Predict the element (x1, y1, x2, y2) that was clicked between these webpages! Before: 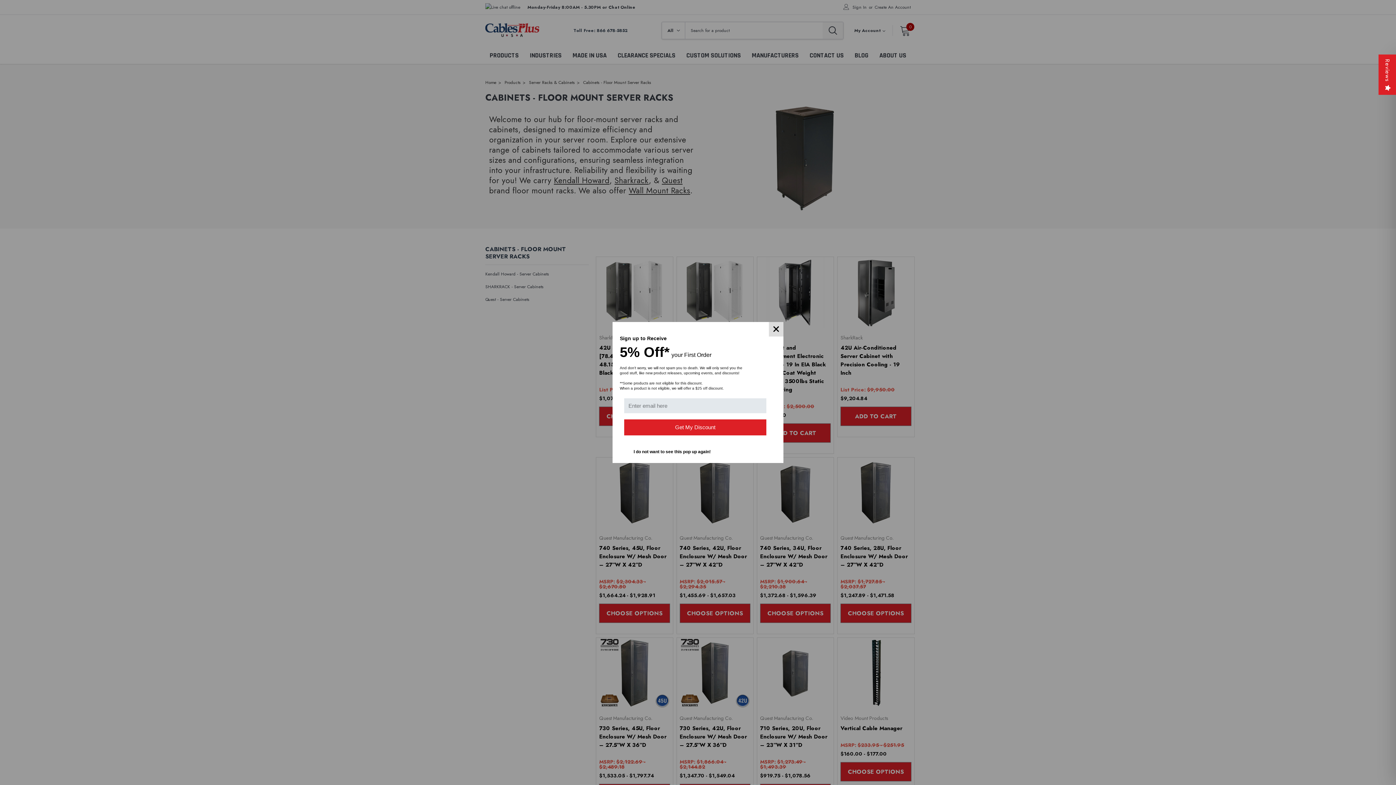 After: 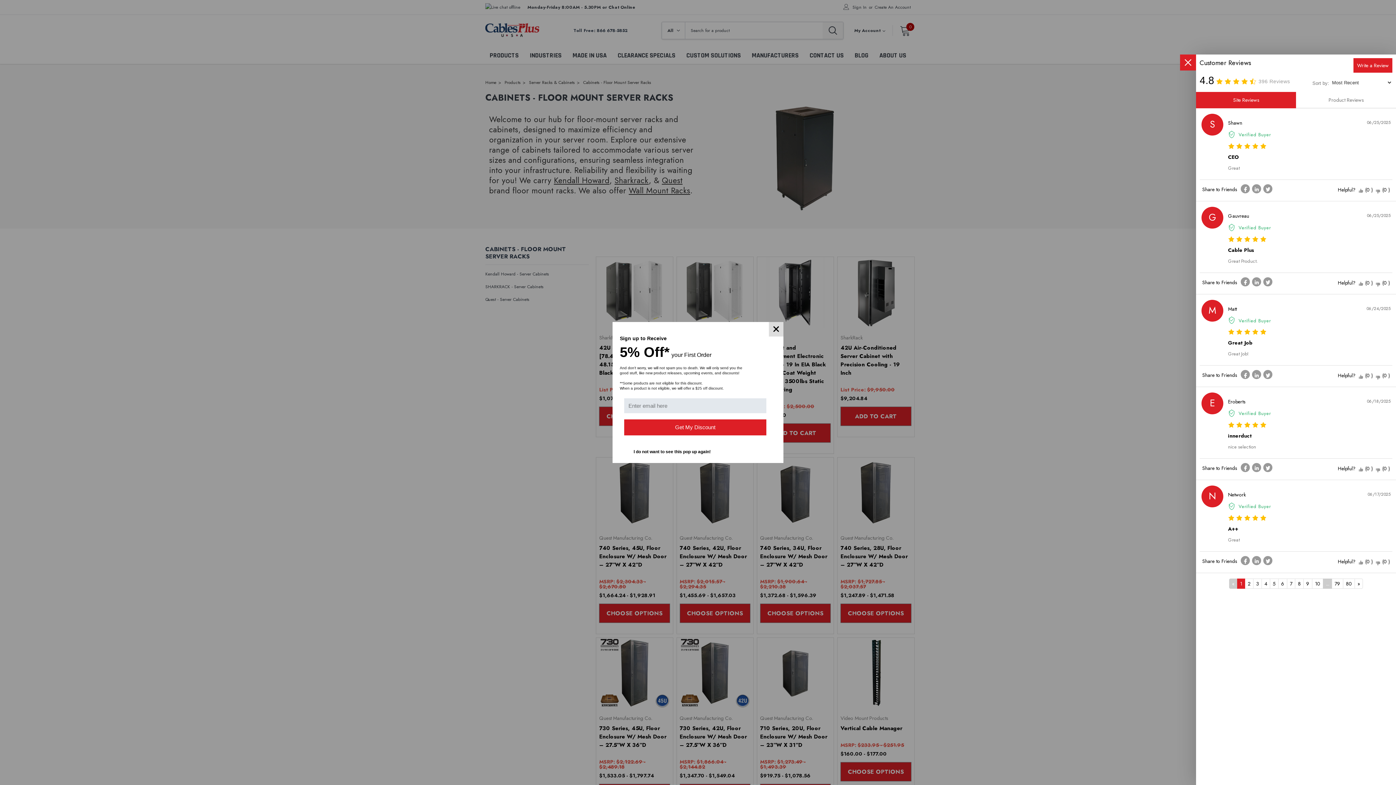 Action: label: Reviews bbox: (1378, 54, 1396, 94)